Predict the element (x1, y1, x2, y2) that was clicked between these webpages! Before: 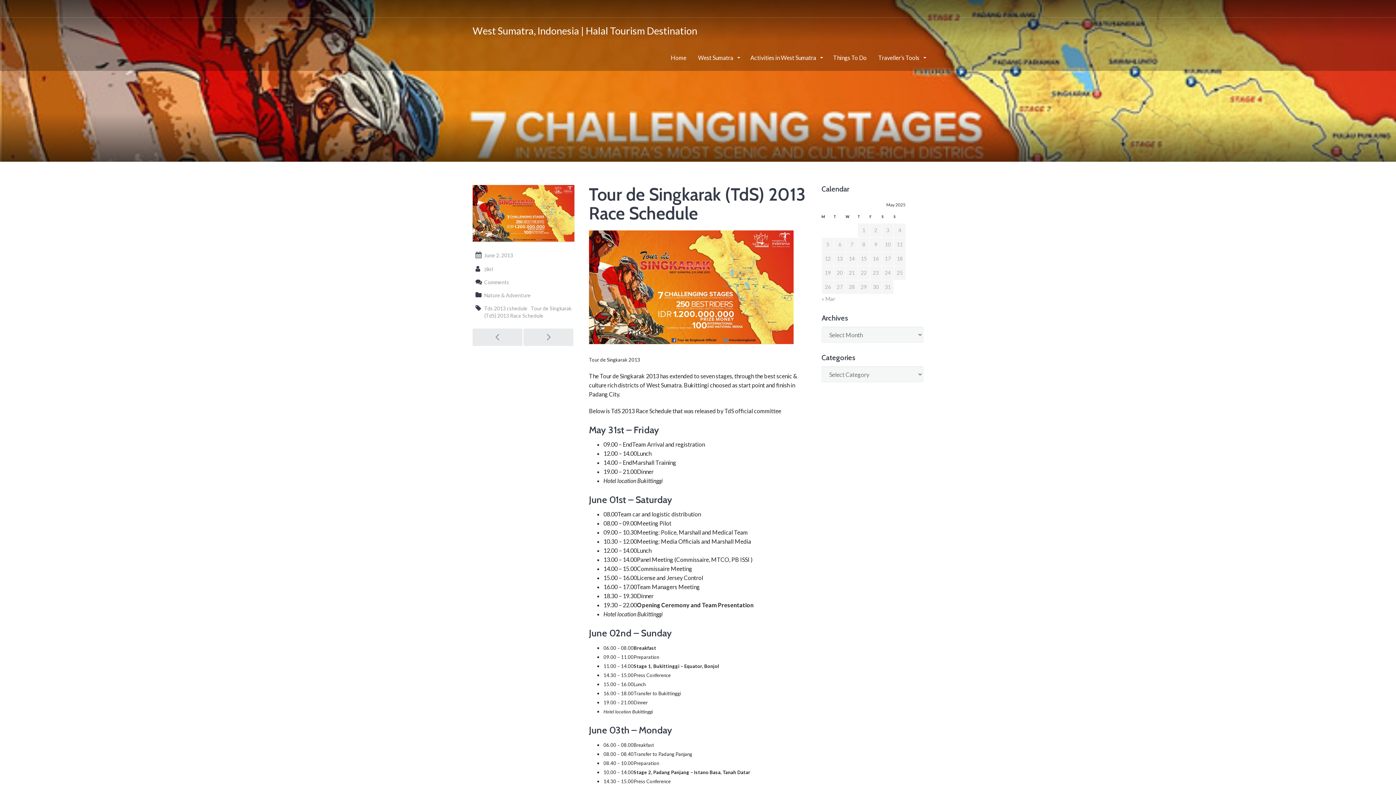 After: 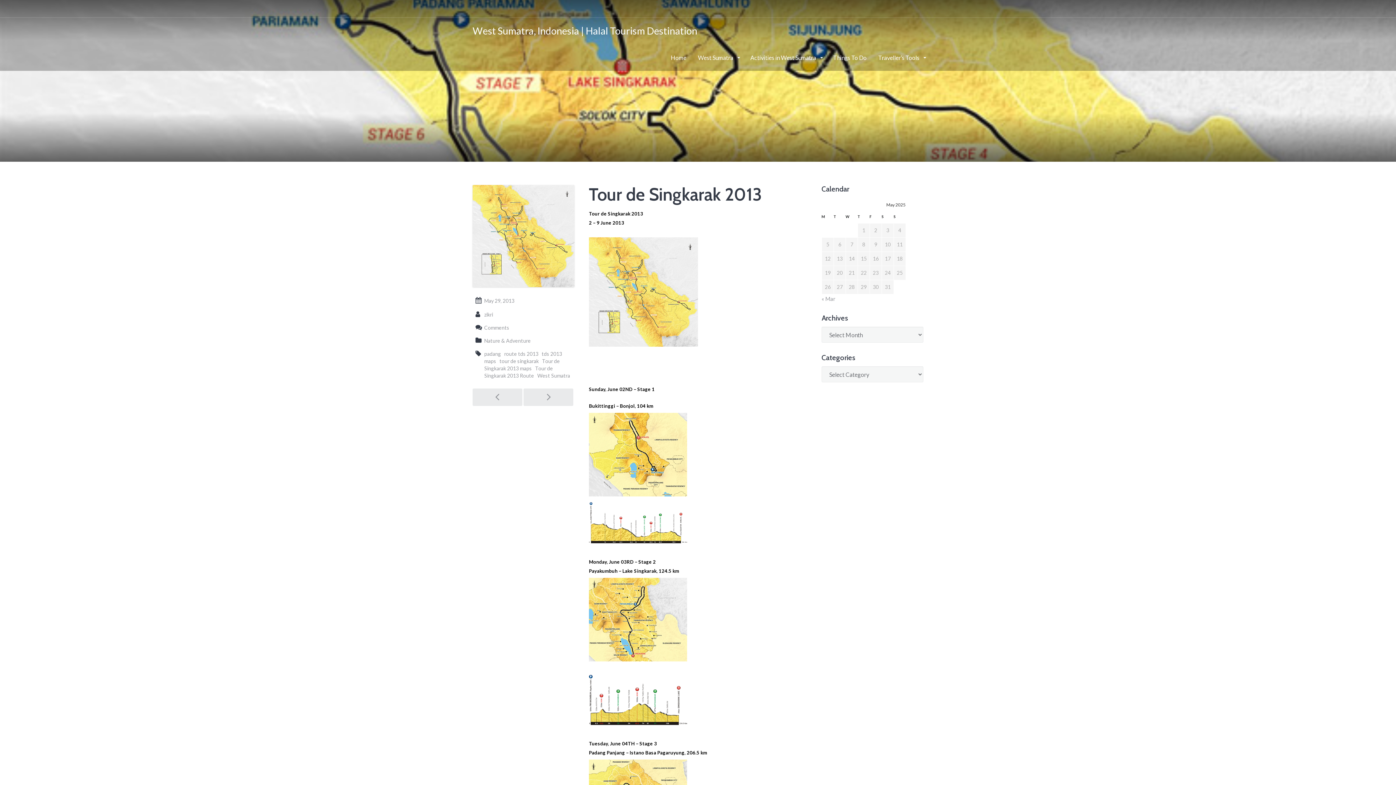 Action: bbox: (472, 328, 522, 346)